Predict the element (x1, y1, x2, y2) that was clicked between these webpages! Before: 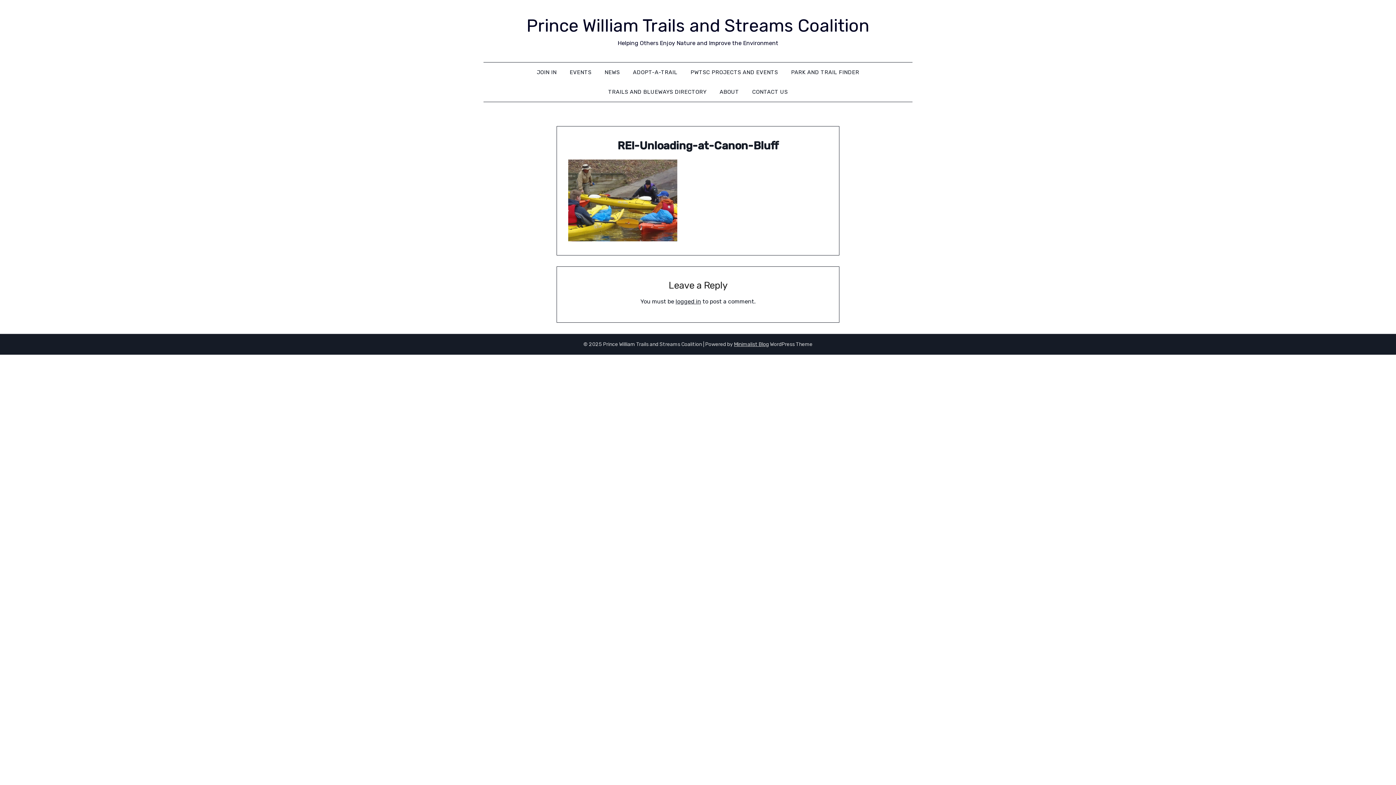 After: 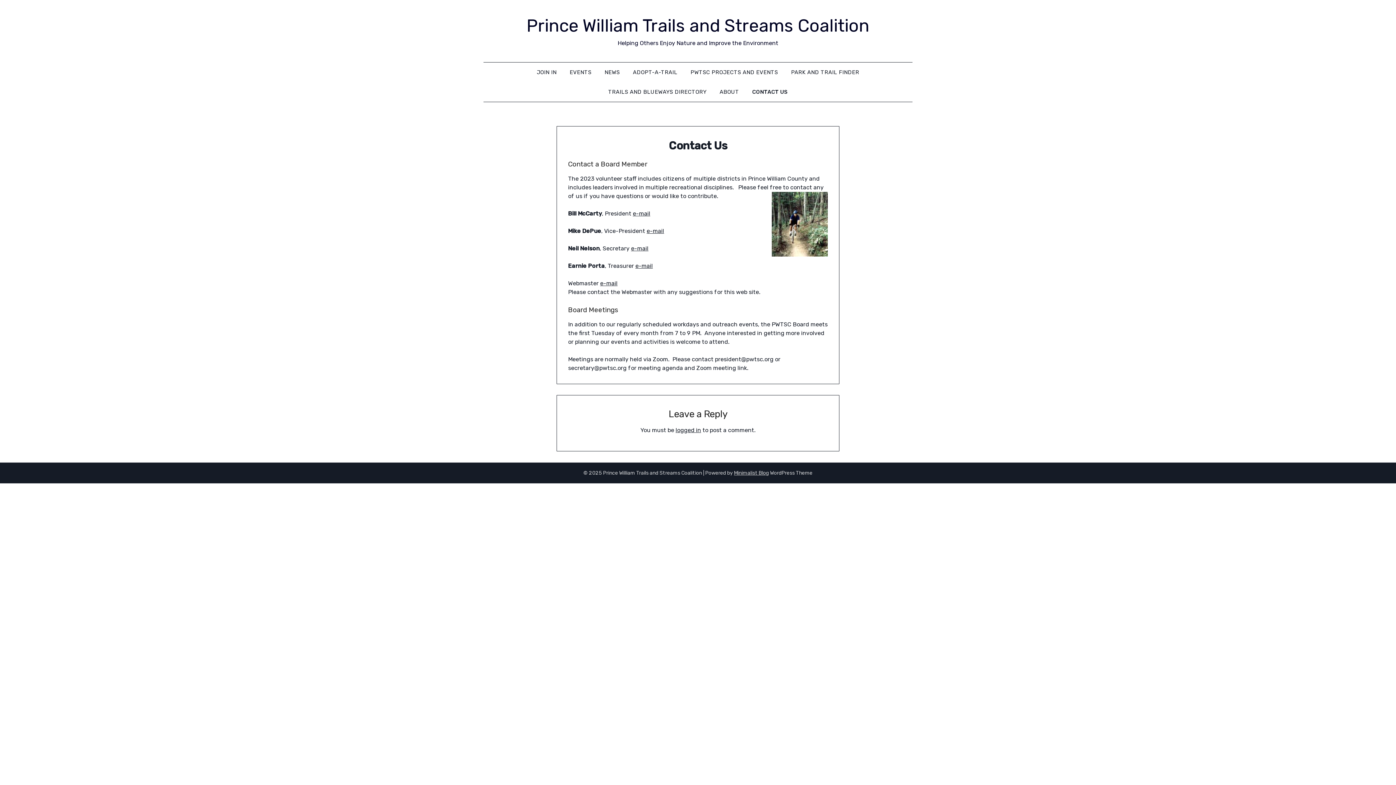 Action: bbox: (746, 82, 793, 101) label: CONTACT US